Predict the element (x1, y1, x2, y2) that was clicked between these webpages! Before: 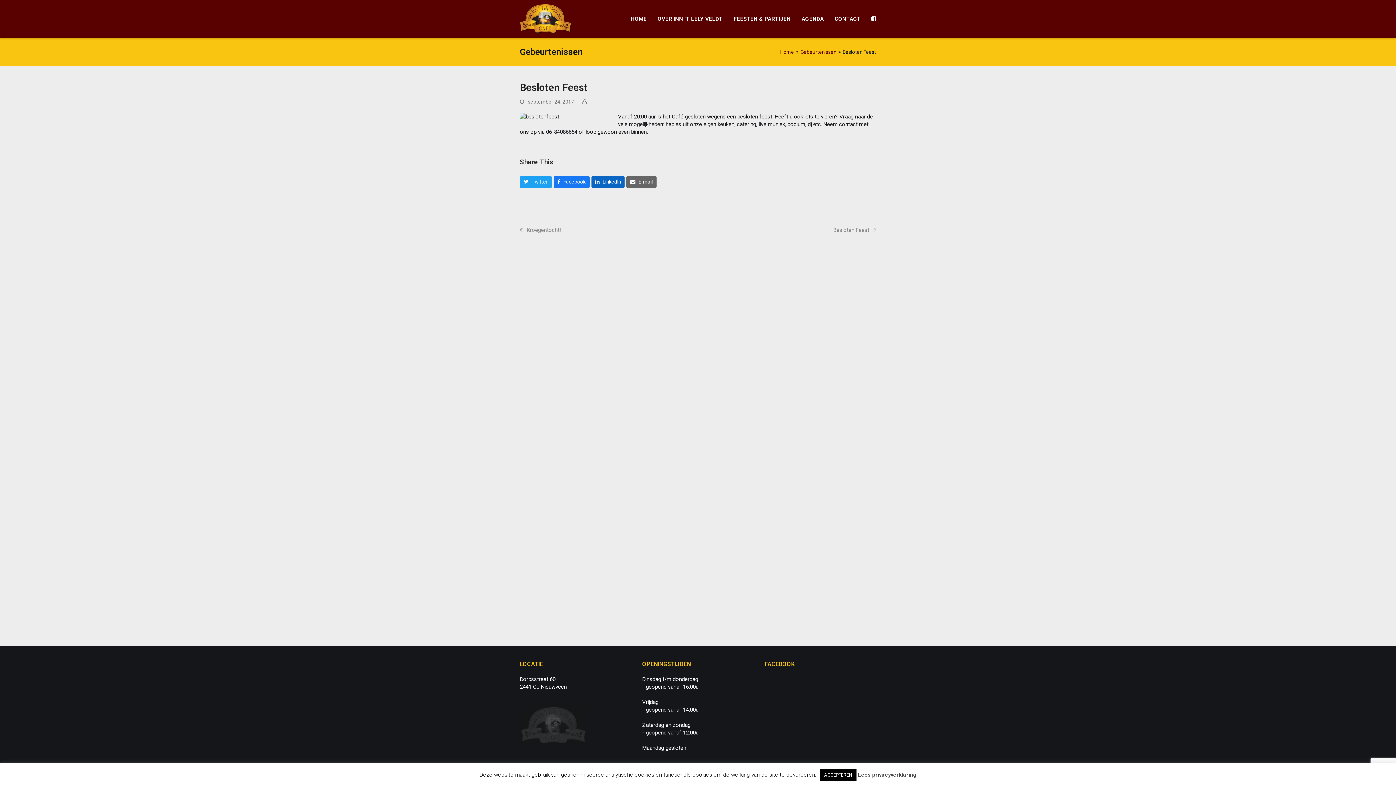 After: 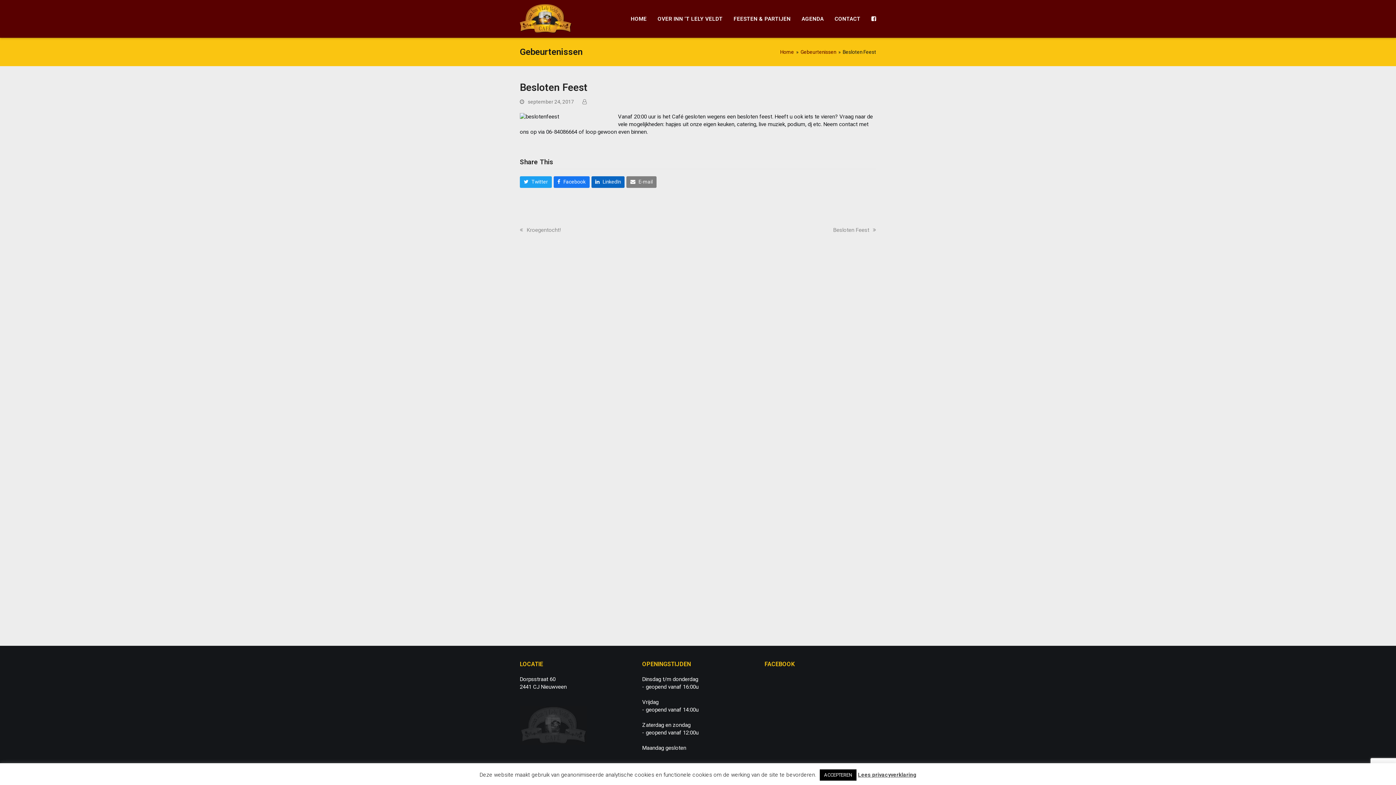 Action: bbox: (626, 176, 656, 187) label: E-mail